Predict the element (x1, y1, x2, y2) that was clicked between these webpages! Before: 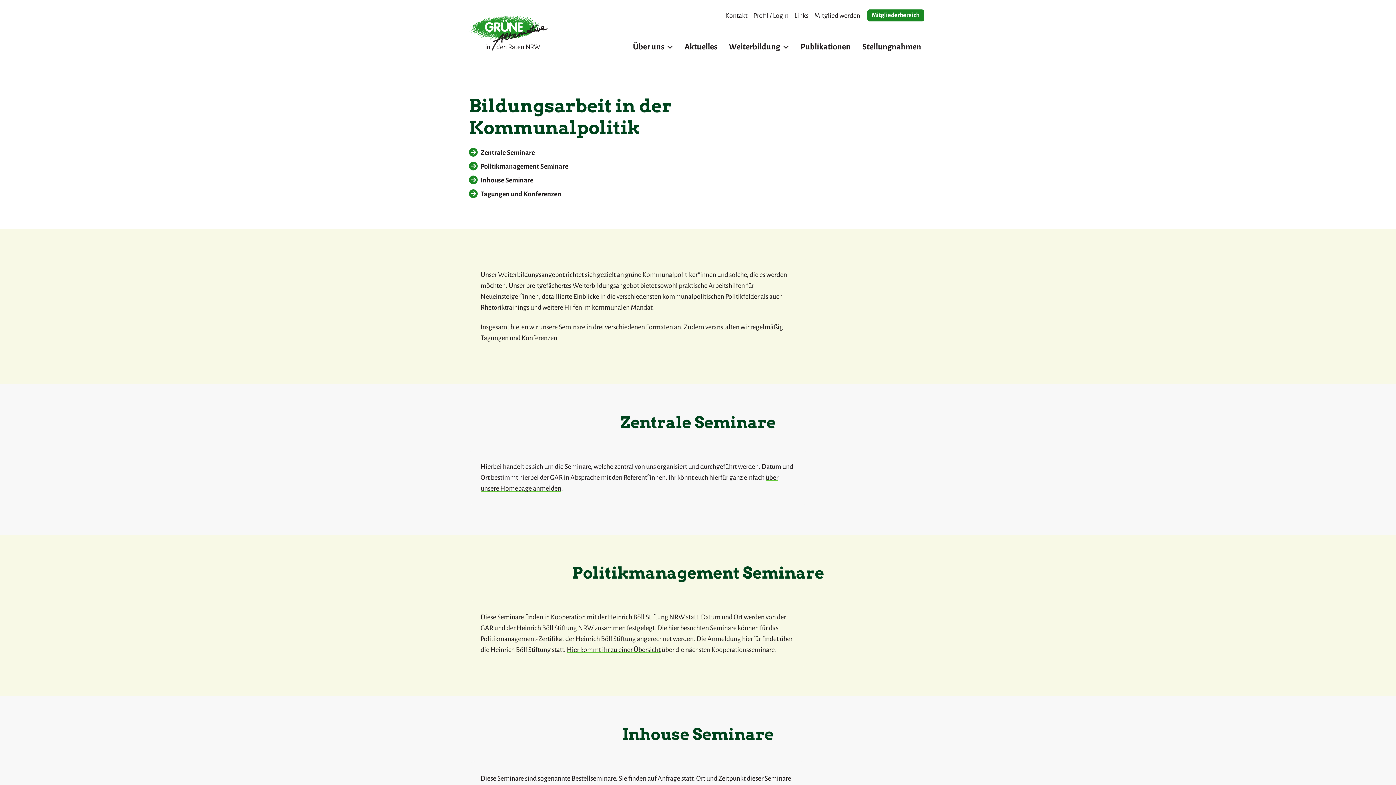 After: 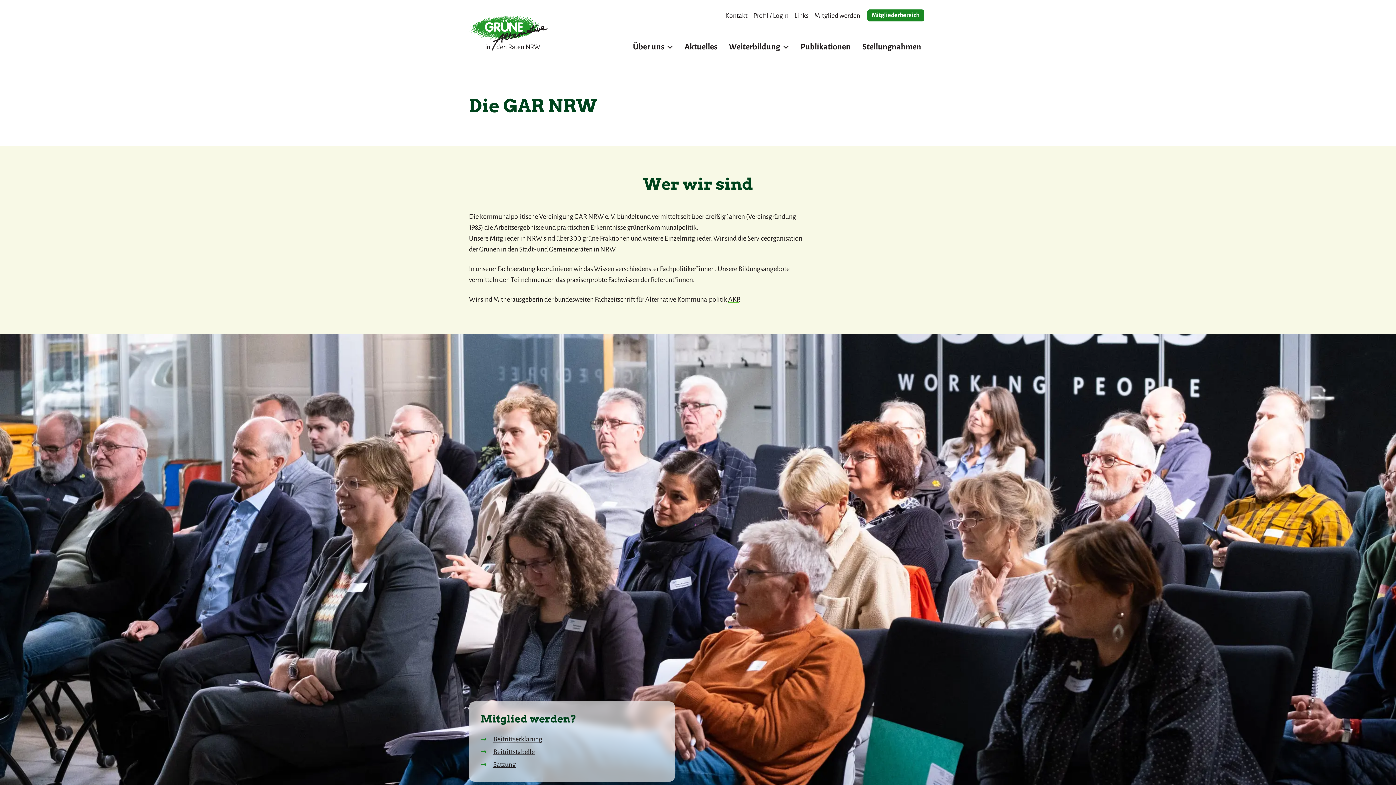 Action: label: Mitglied werden bbox: (811, 10, 863, 20)